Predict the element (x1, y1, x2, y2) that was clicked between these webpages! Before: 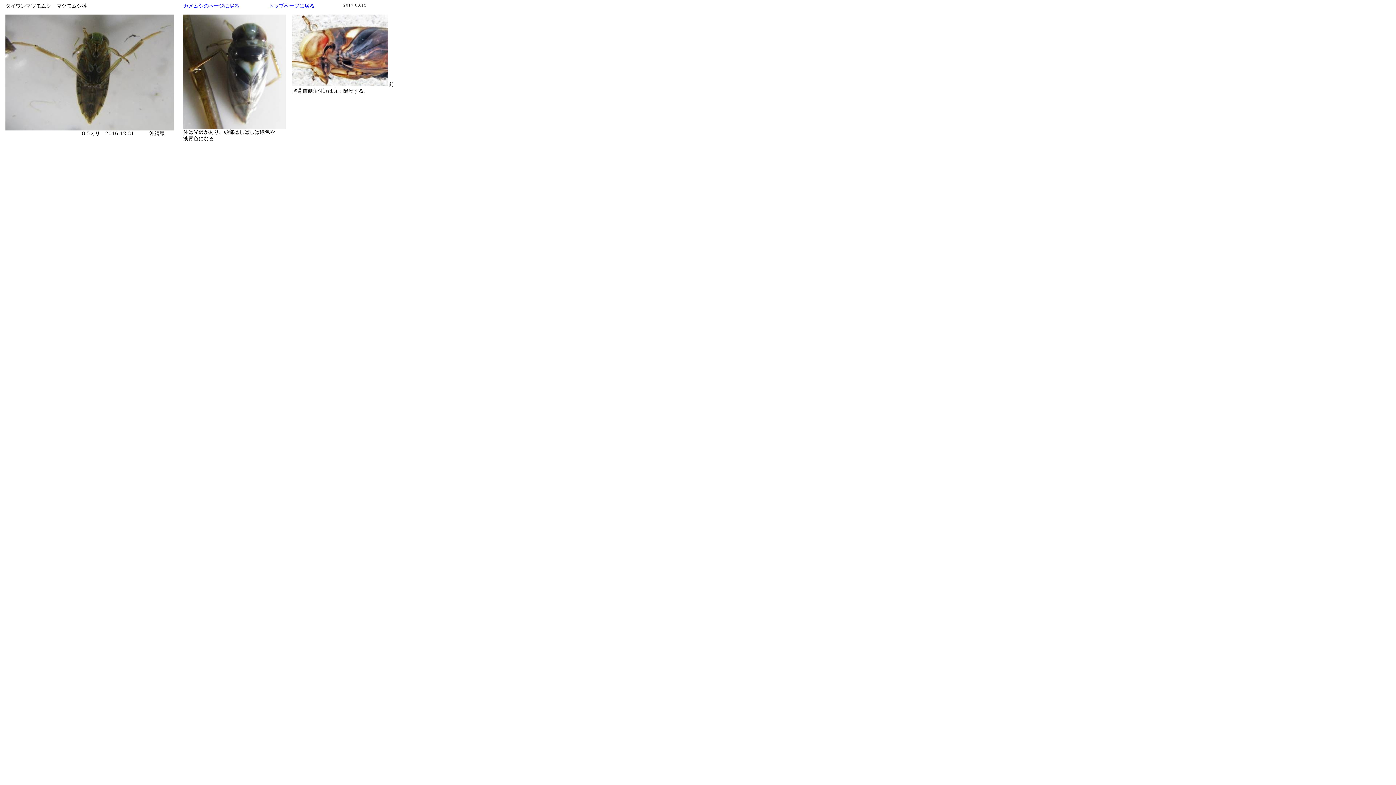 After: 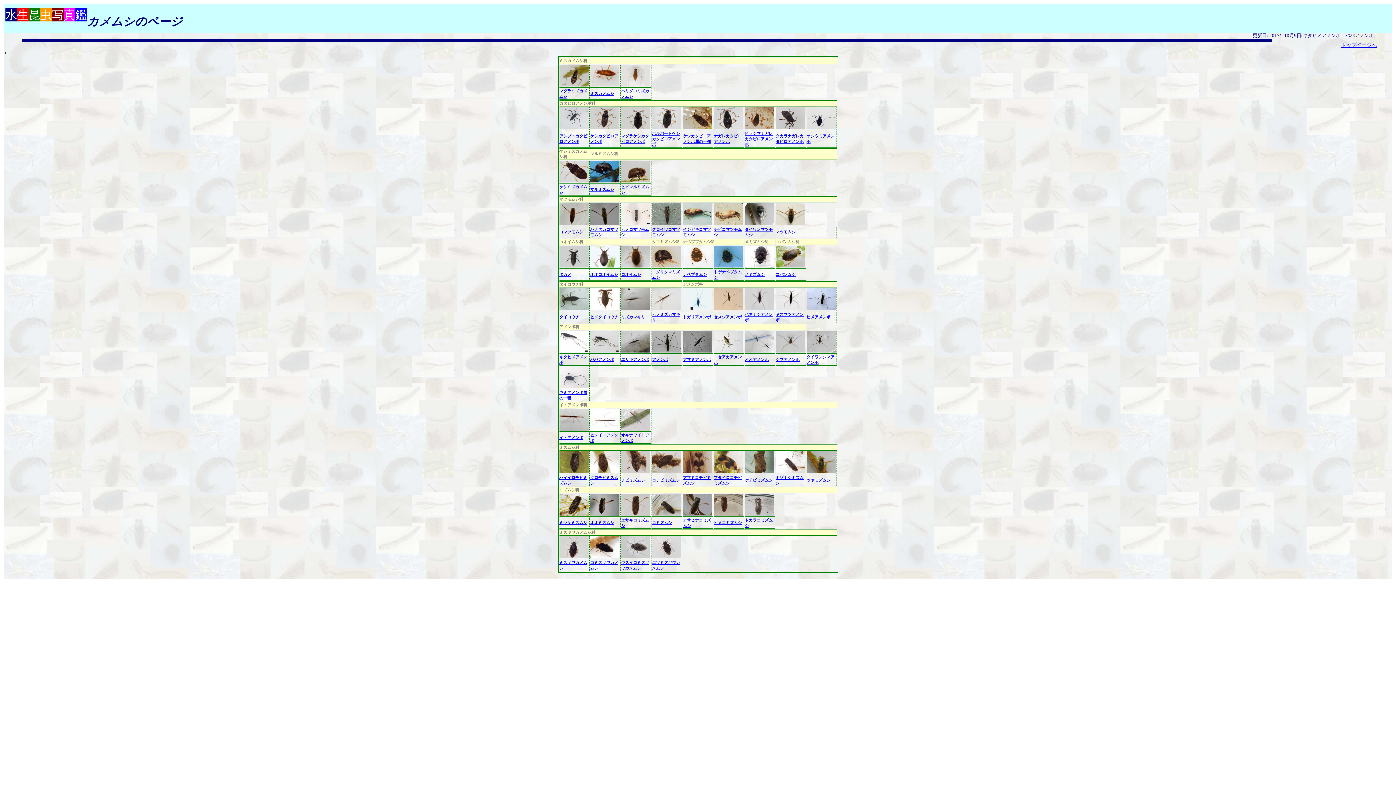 Action: bbox: (183, 2, 239, 8) label: カメムシのページに戻る